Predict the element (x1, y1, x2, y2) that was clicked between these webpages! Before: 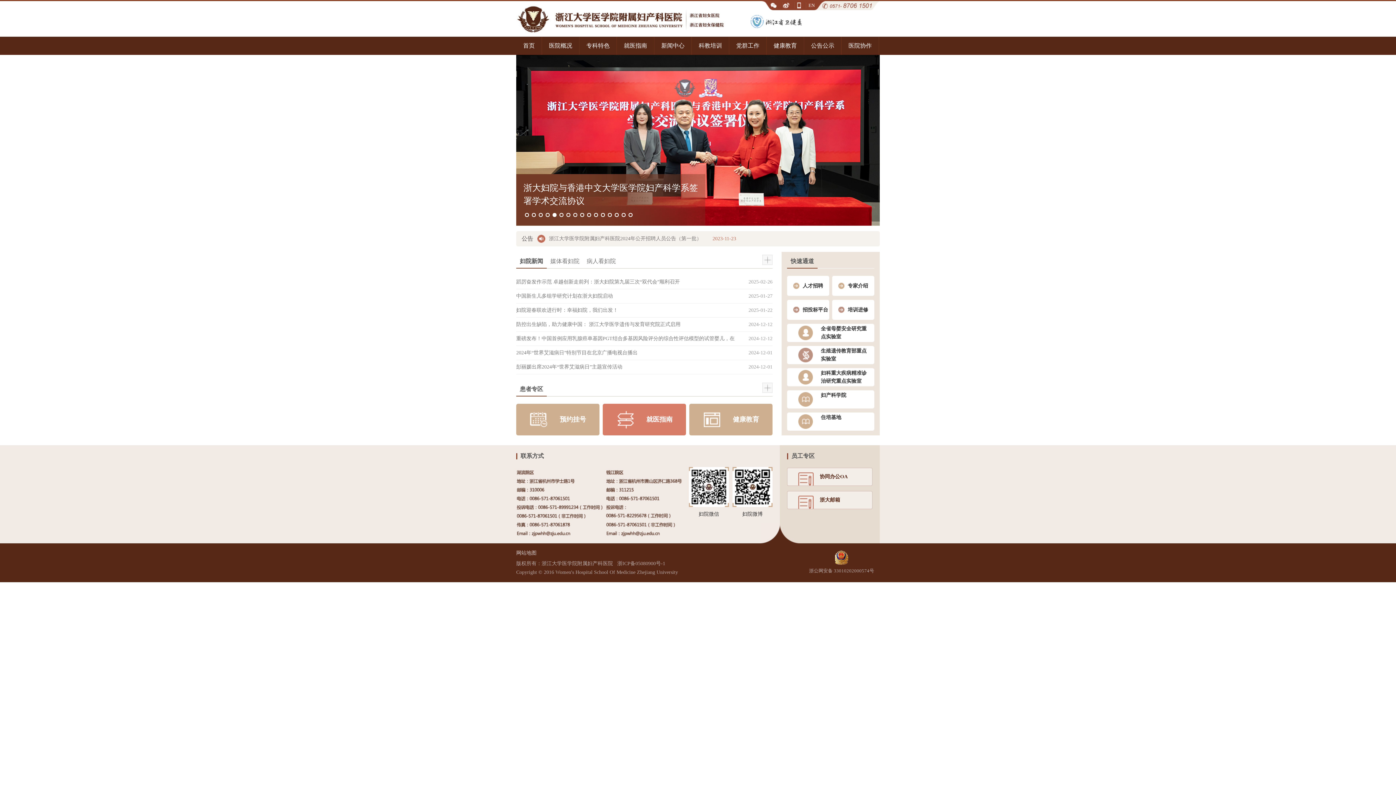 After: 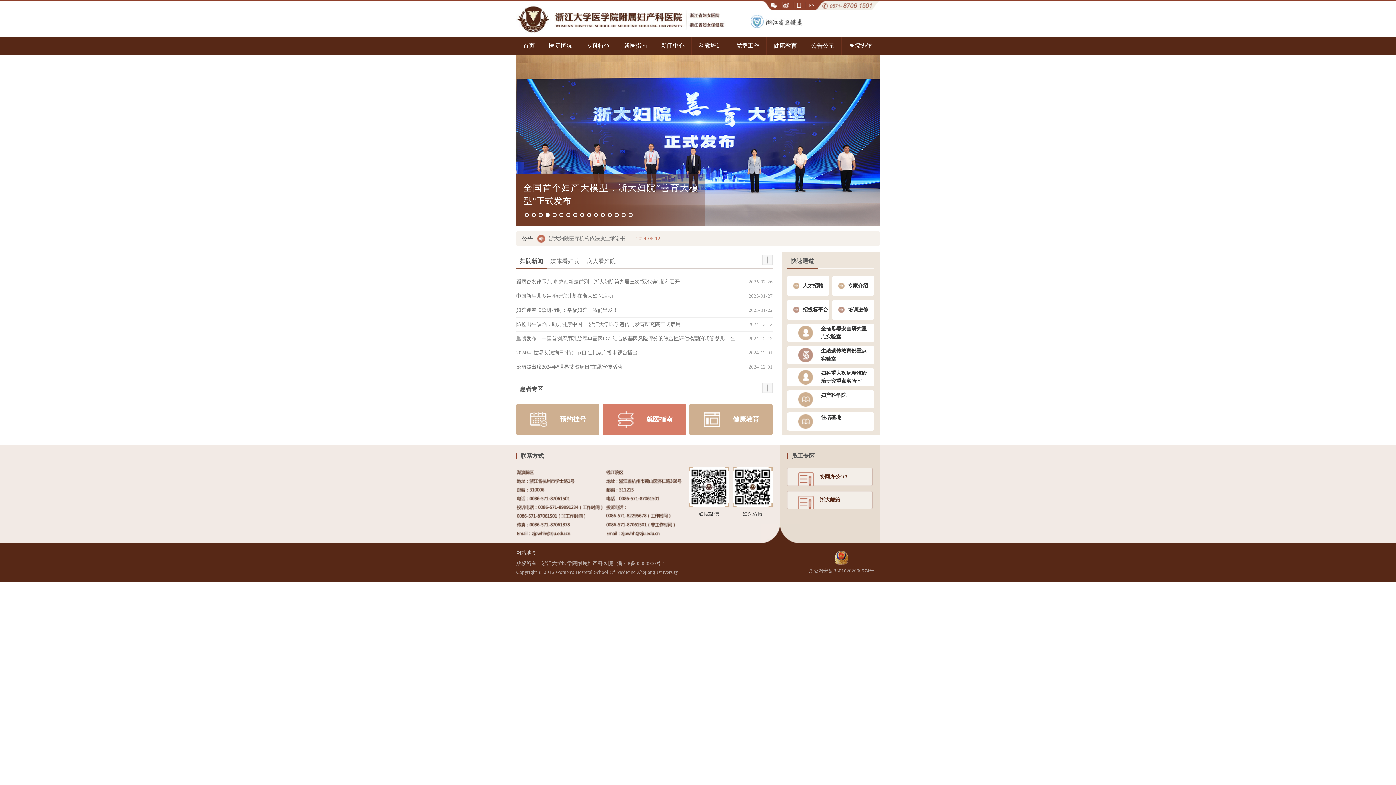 Action: bbox: (516, 1, 739, 36) label:  